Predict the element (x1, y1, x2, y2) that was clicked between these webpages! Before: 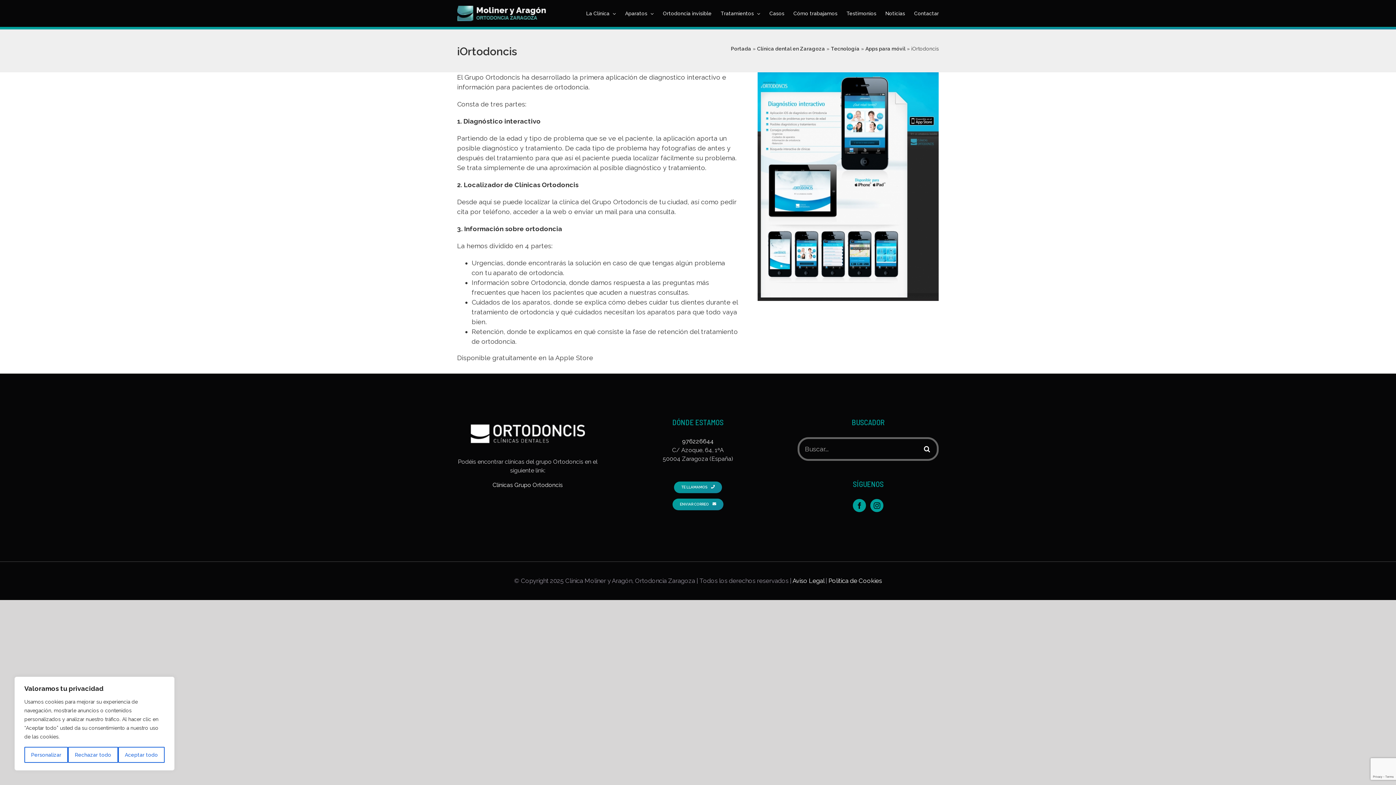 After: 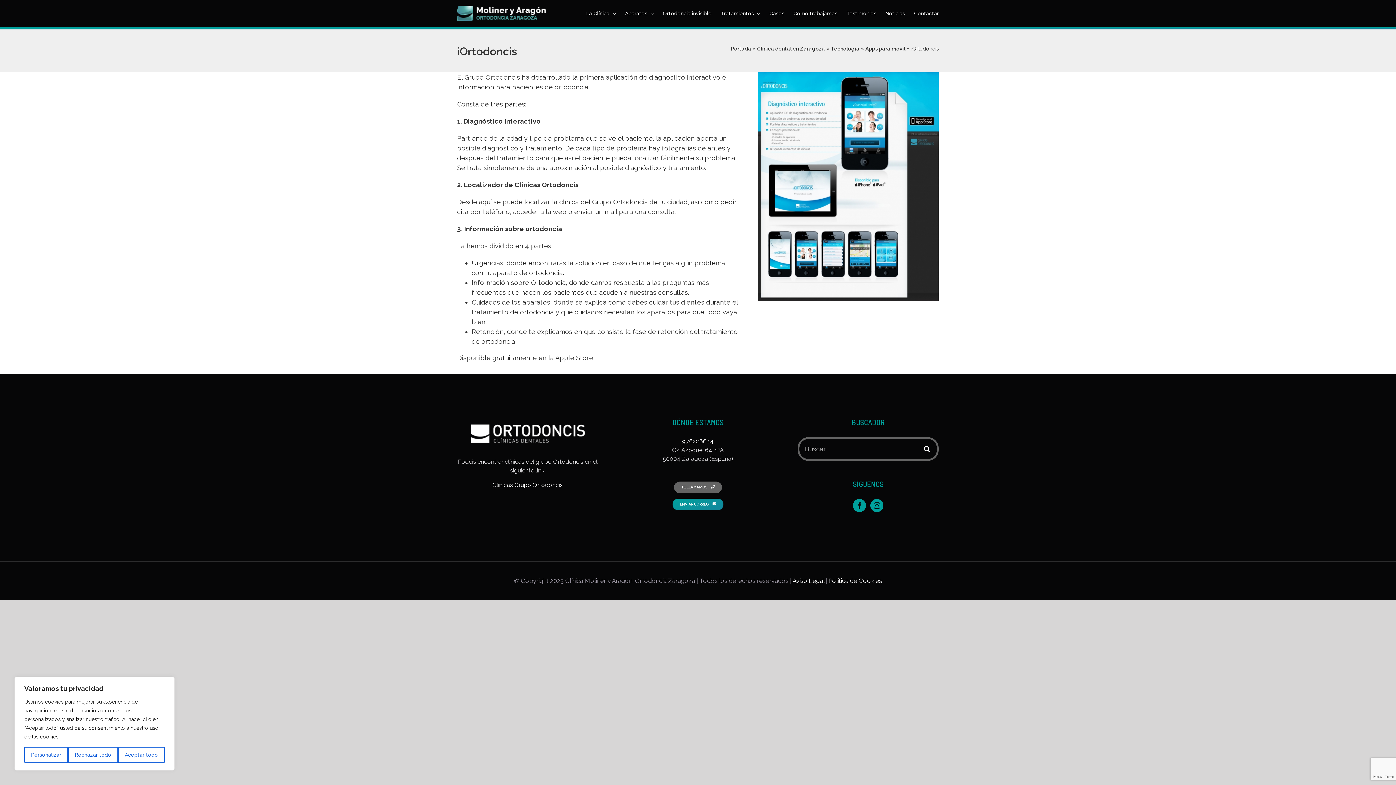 Action: label: TE LLAMAMOS bbox: (674, 483, 722, 490)